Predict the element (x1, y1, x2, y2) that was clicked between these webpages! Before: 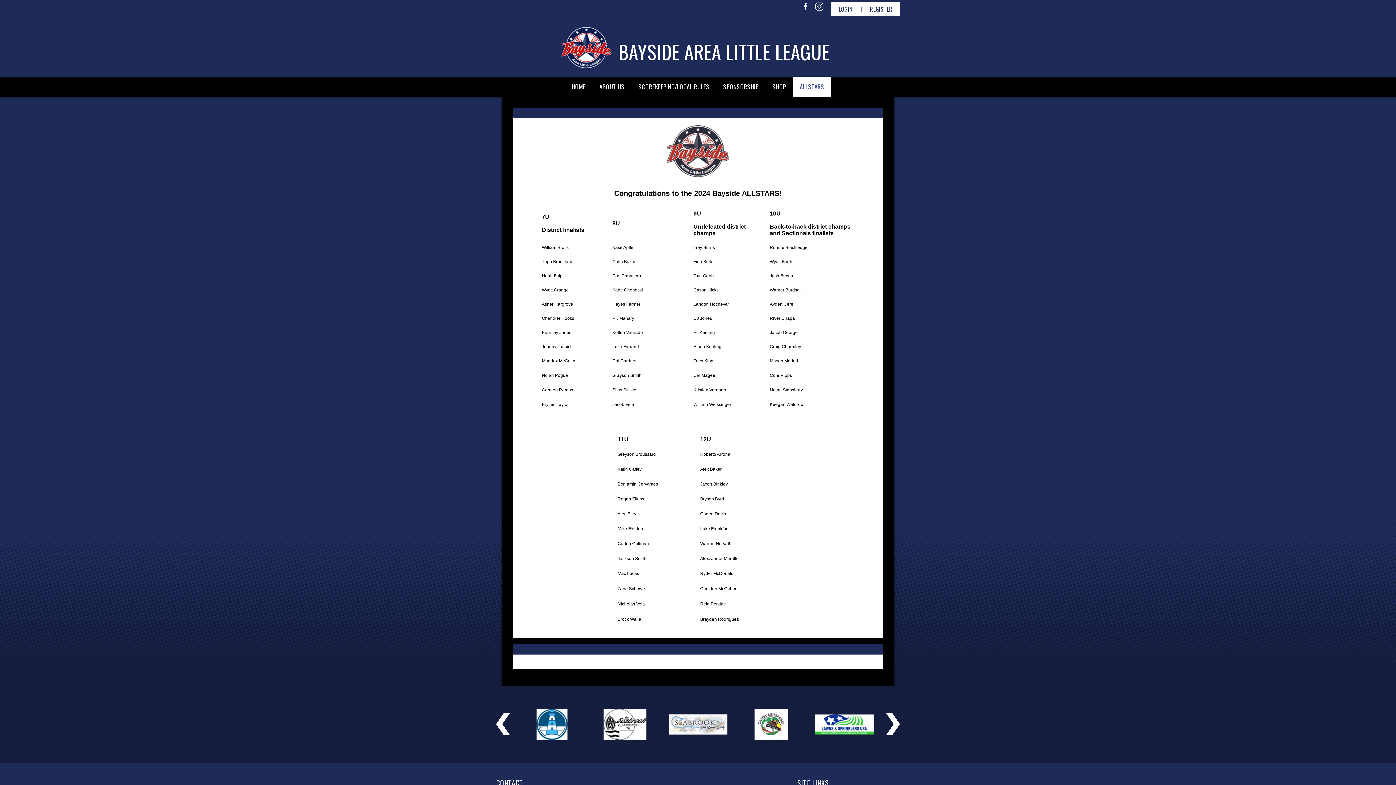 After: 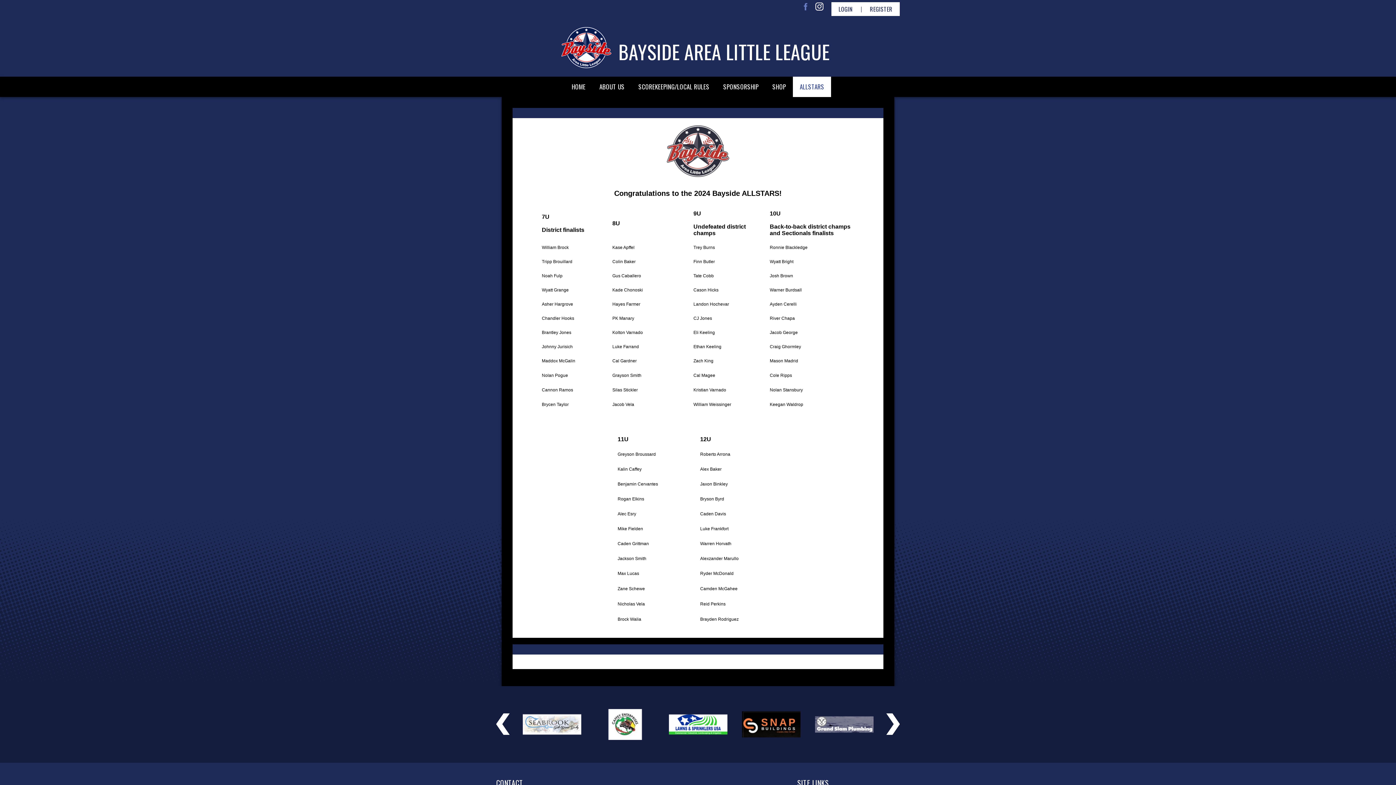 Action: bbox: (803, 2, 807, 10)